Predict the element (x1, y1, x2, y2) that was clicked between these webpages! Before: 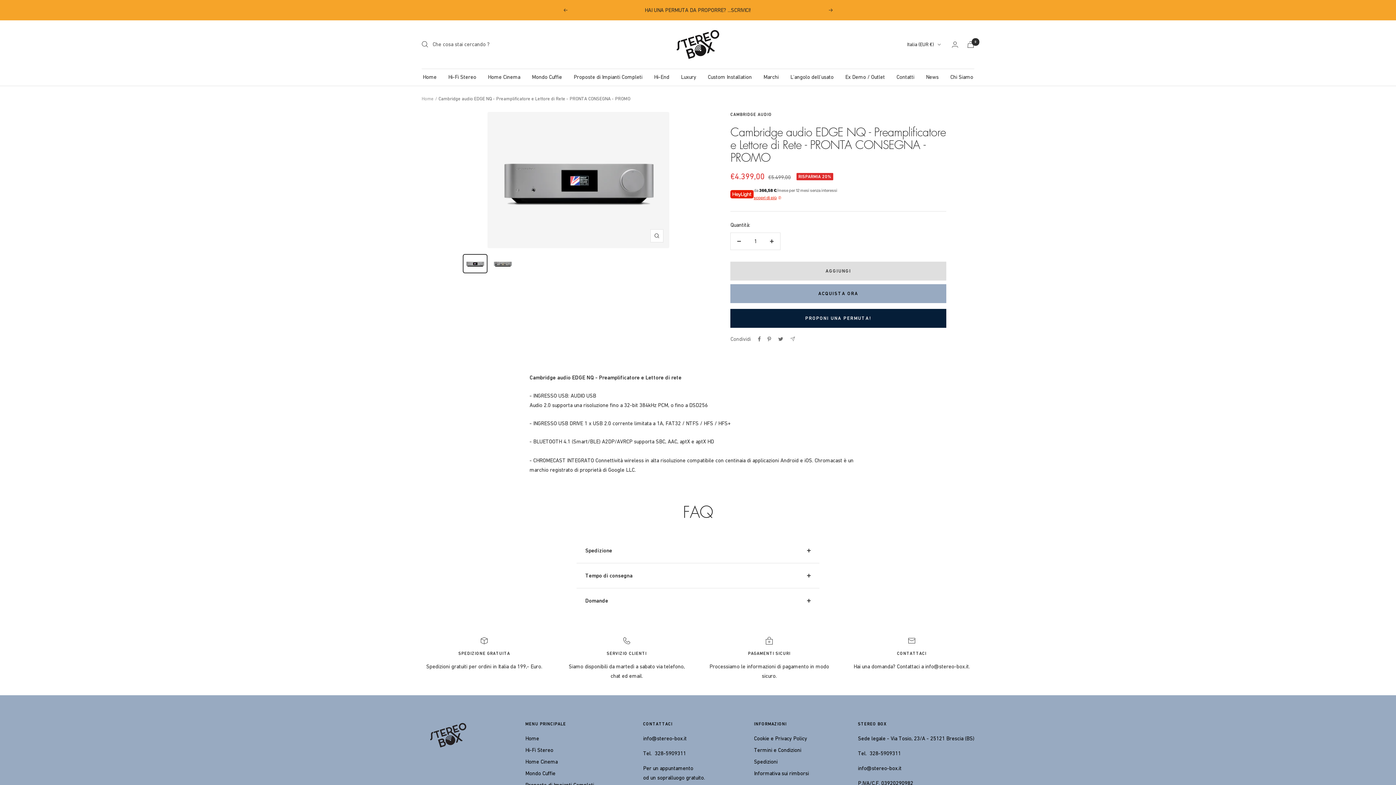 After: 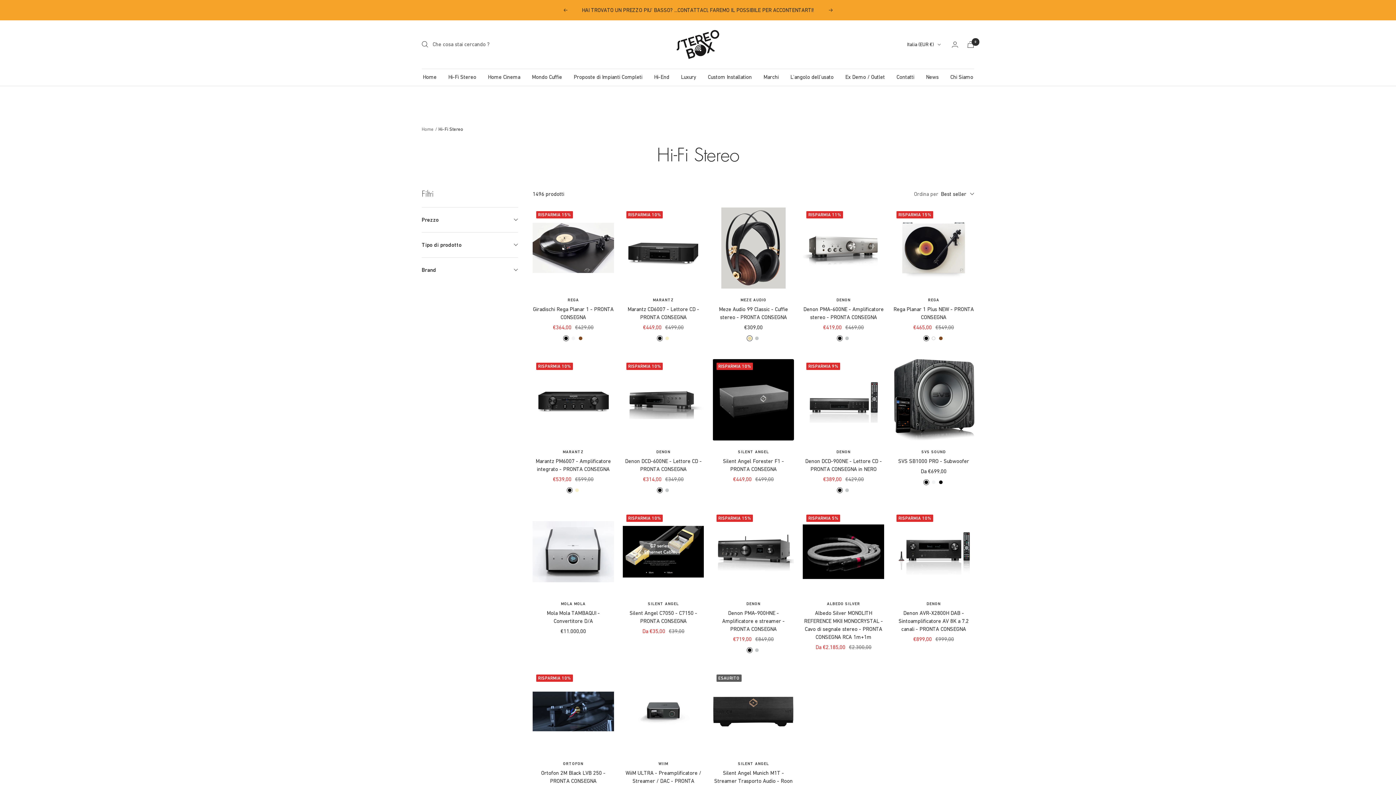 Action: label: Hi-Fi Stereo bbox: (525, 745, 553, 755)